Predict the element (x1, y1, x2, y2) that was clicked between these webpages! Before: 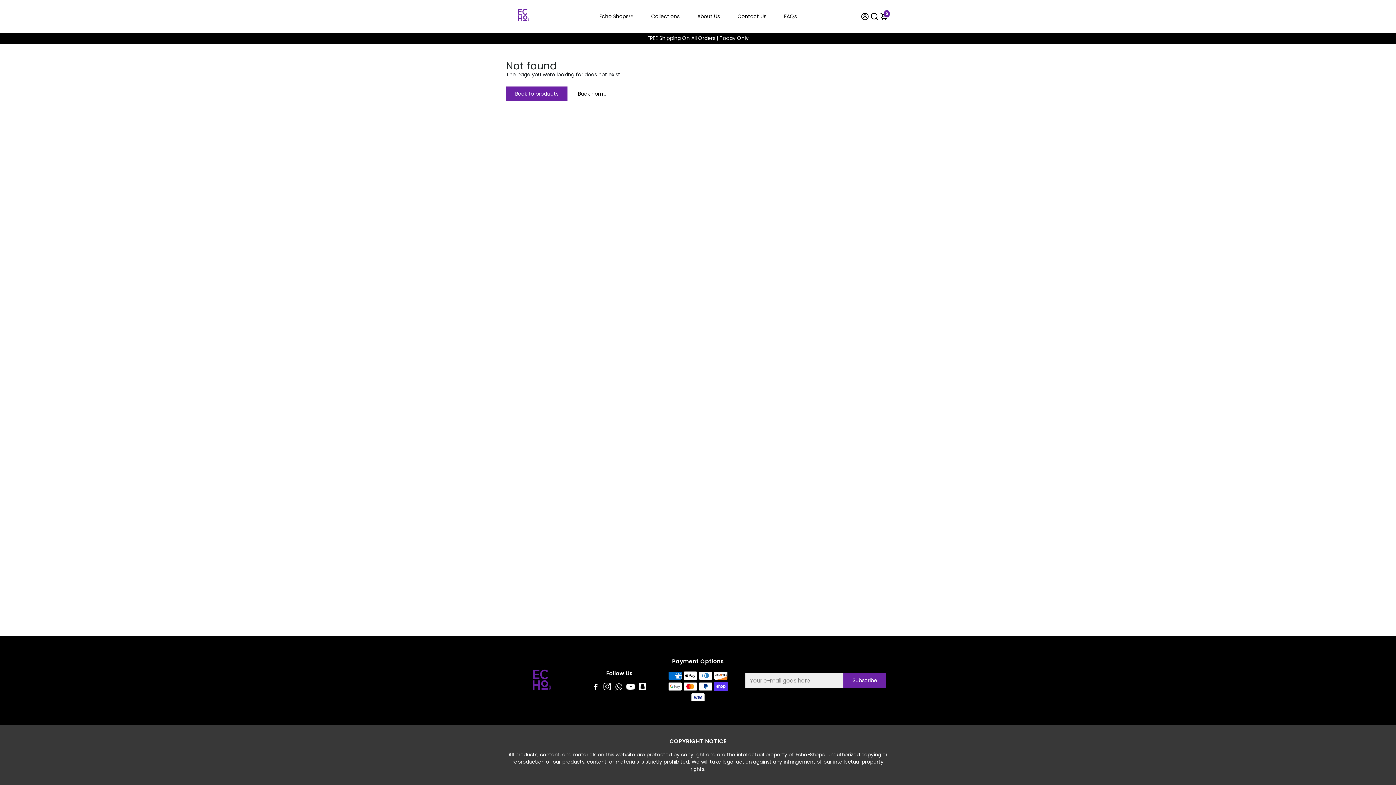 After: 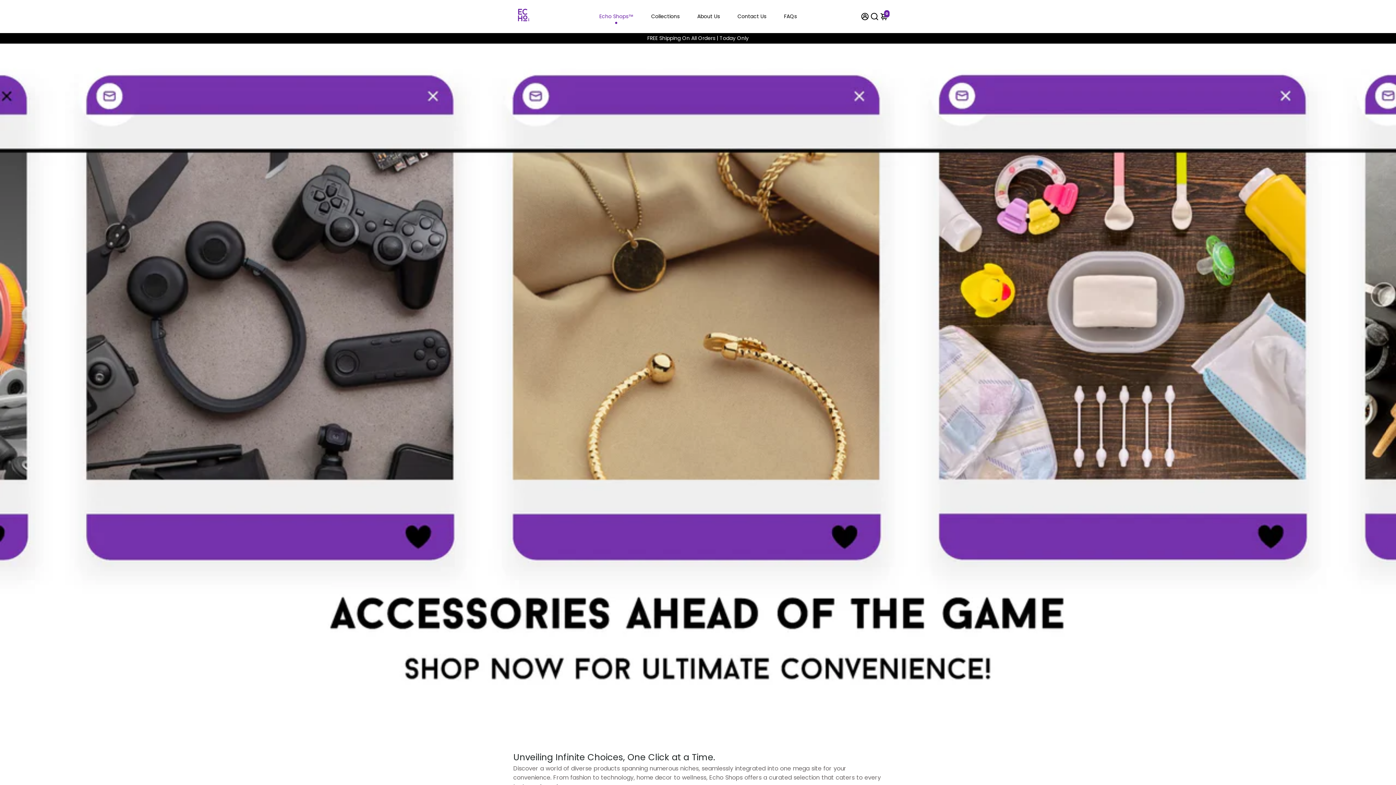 Action: bbox: (569, 86, 616, 101) label: Back home